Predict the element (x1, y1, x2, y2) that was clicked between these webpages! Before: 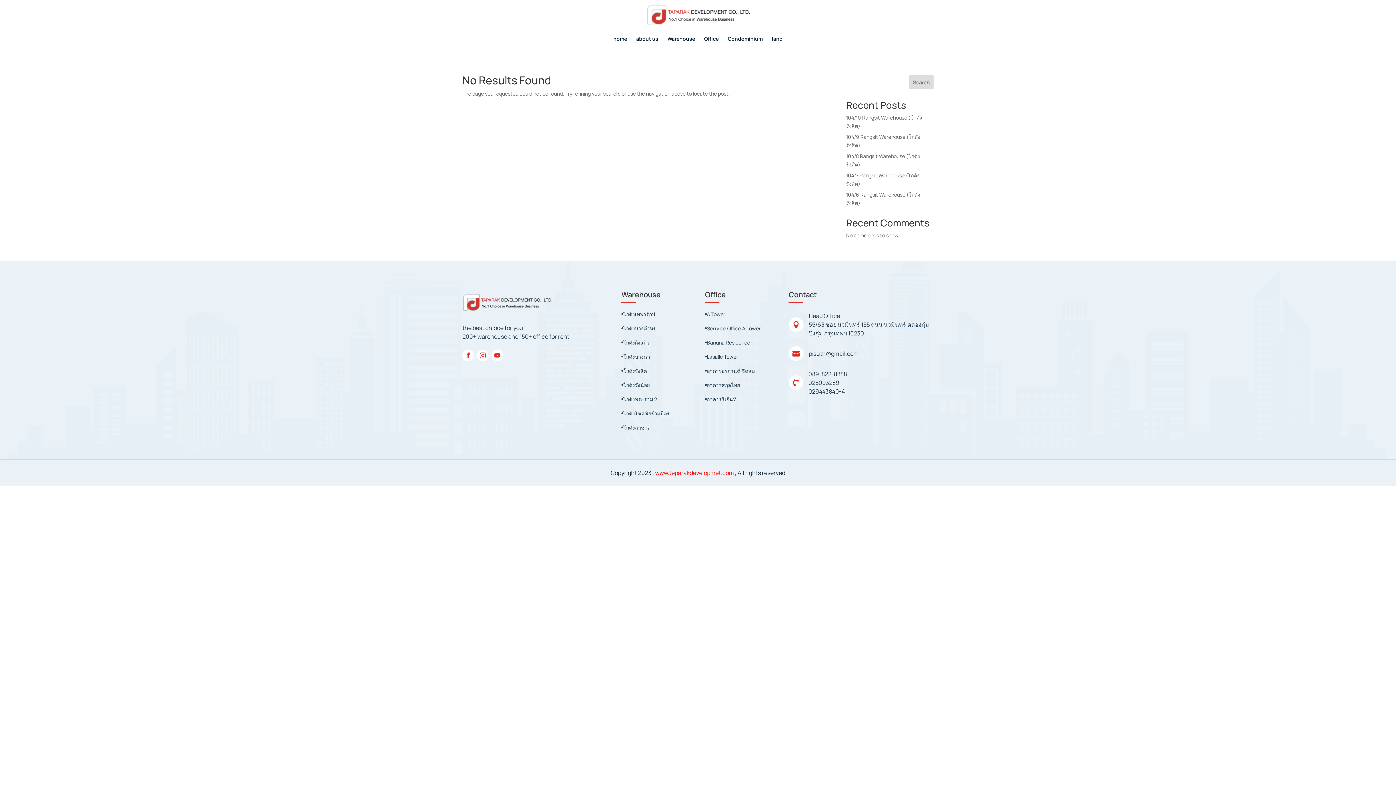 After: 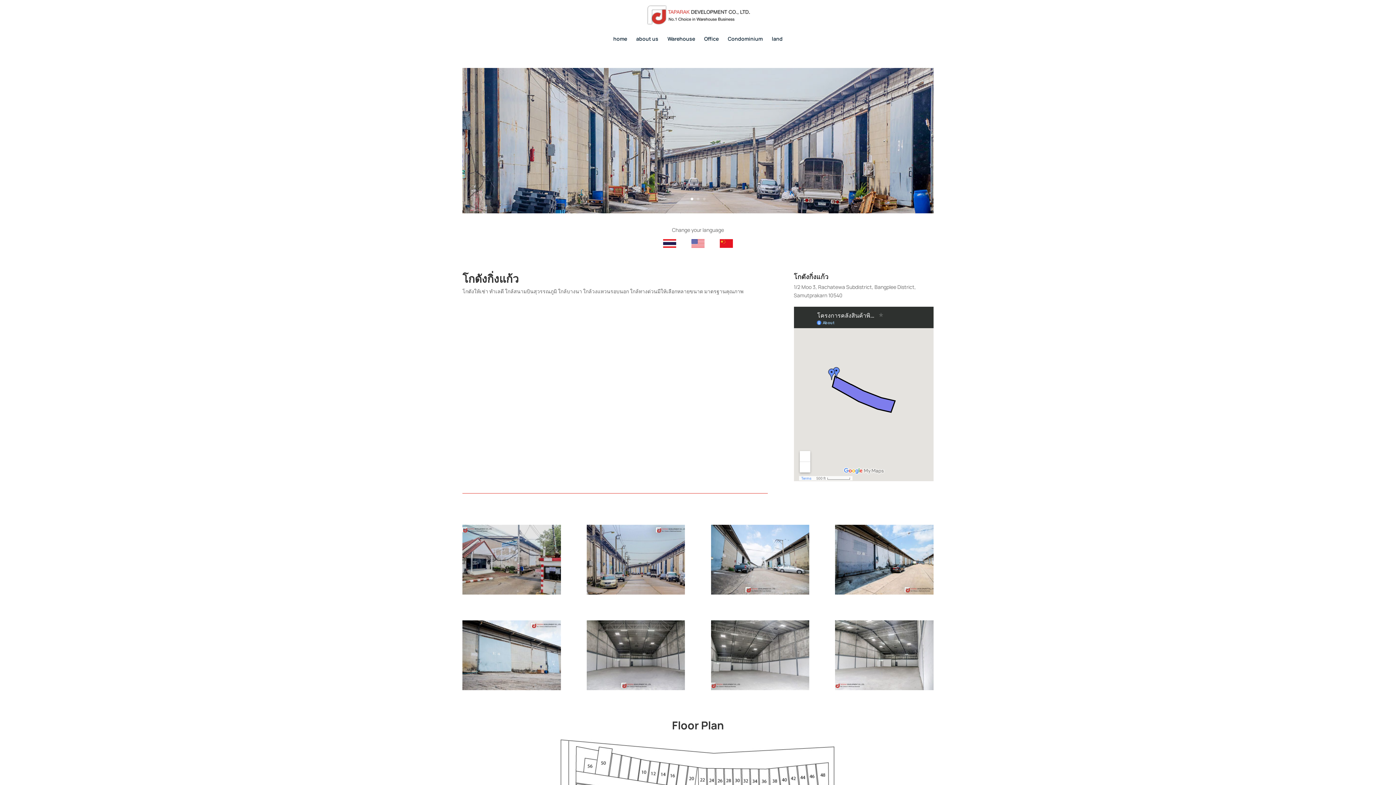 Action: bbox: (623, 339, 649, 346) label: โกดังกิ่งแก้ว